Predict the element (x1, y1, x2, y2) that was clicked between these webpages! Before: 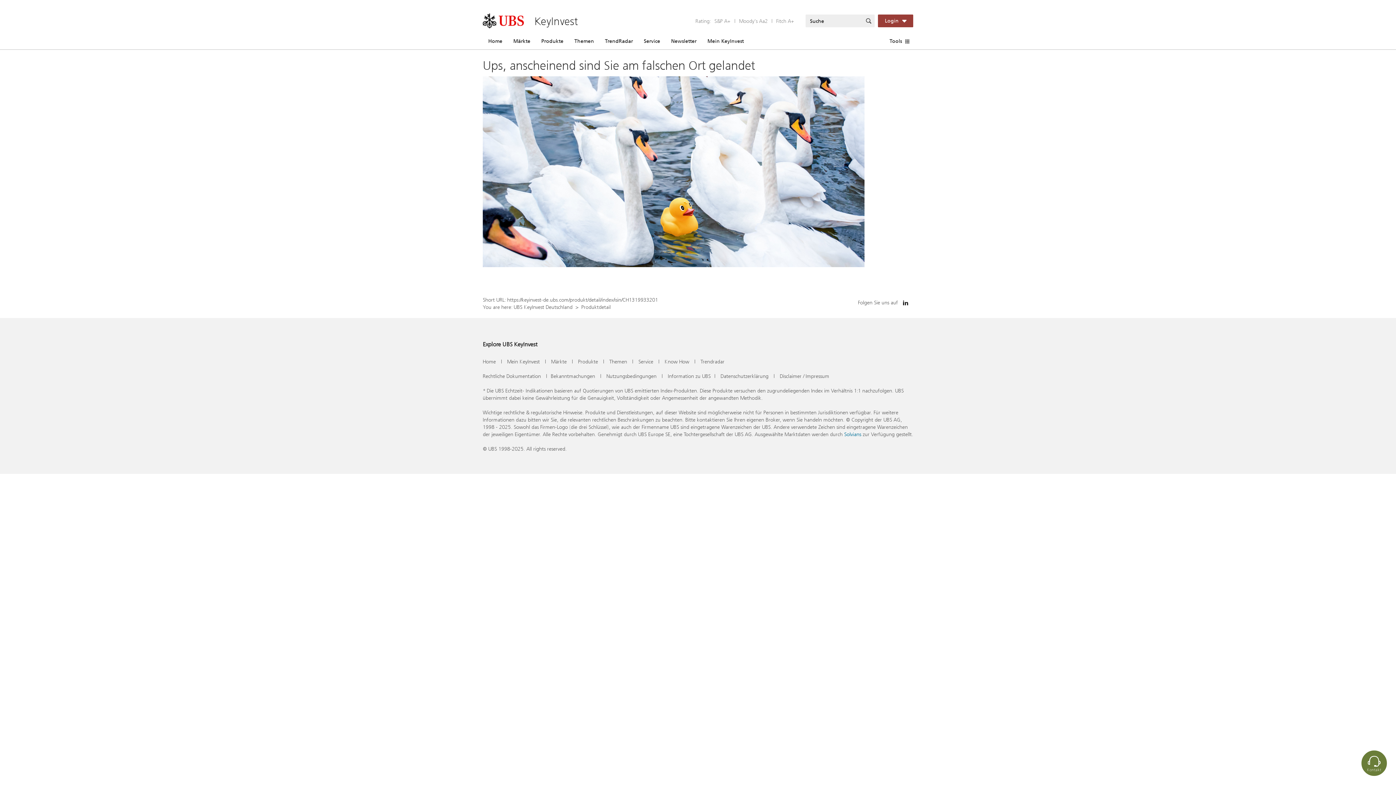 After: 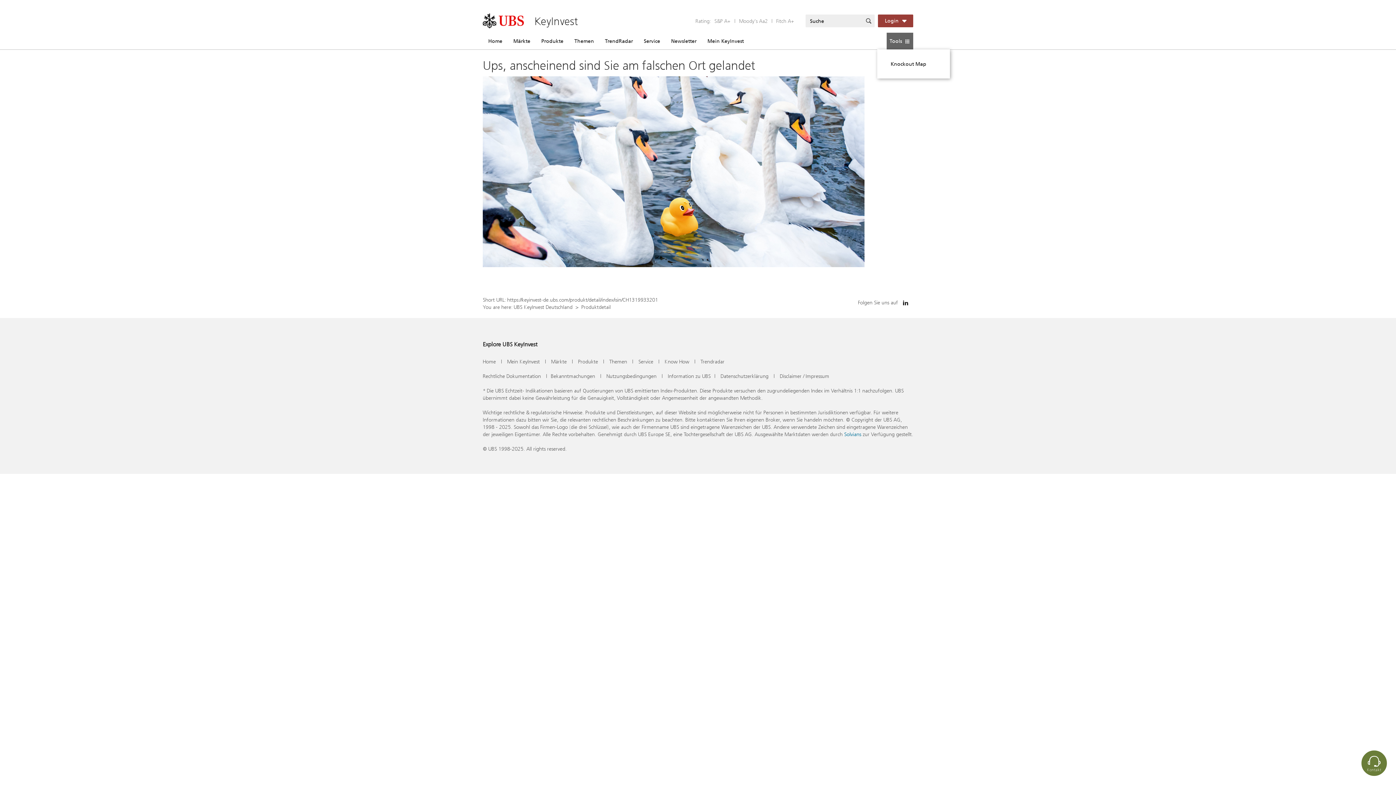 Action: bbox: (886, 32, 913, 49) label: Tools